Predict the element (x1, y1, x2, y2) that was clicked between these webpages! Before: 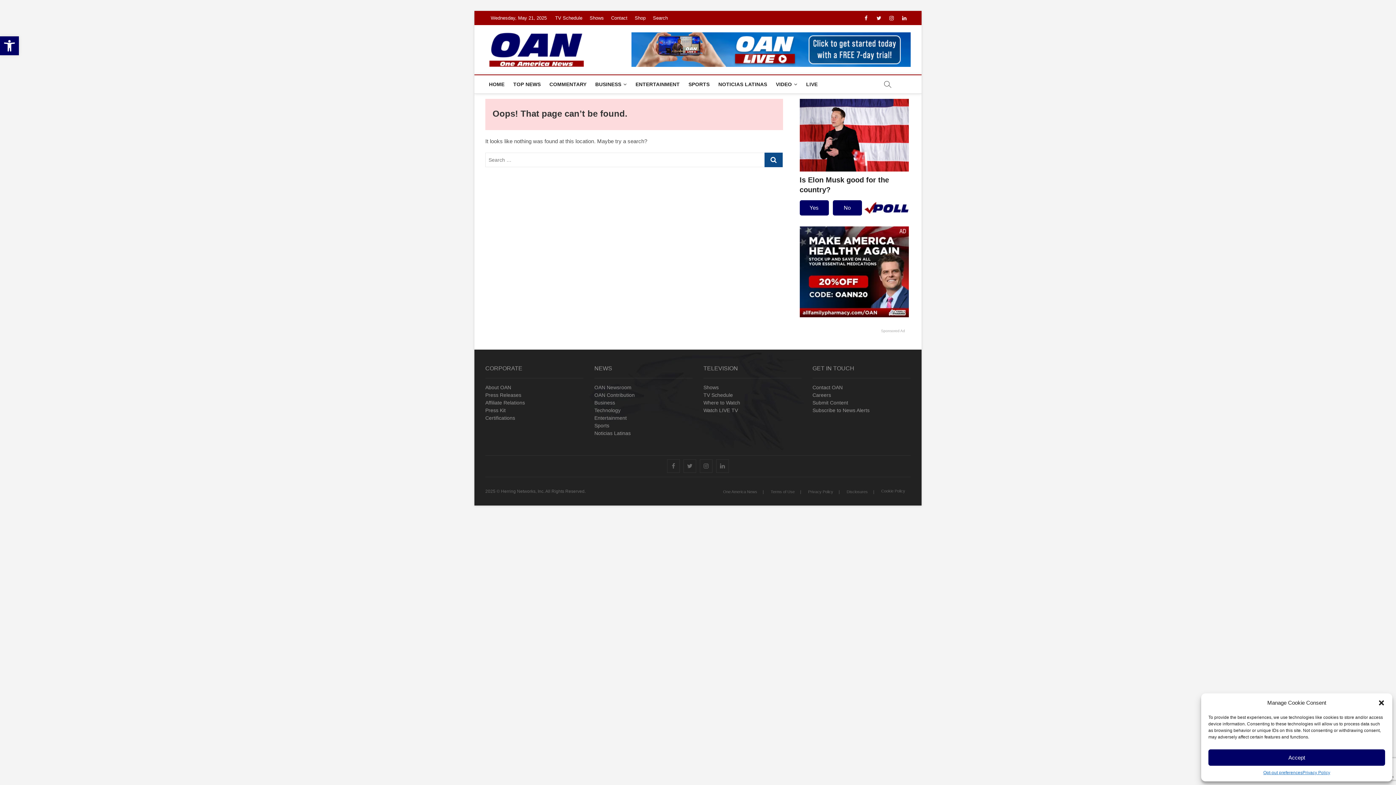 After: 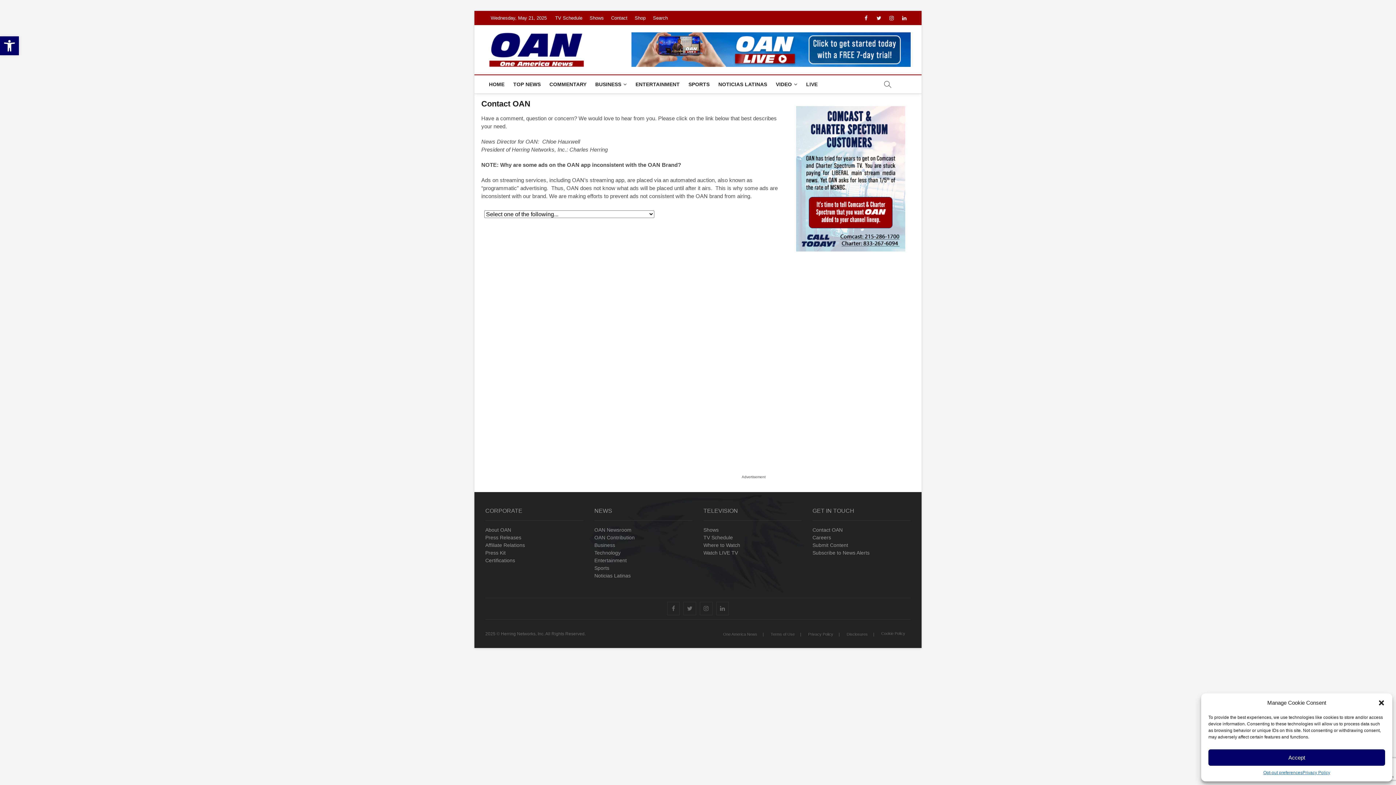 Action: label: Contact OAN bbox: (812, 384, 910, 391)